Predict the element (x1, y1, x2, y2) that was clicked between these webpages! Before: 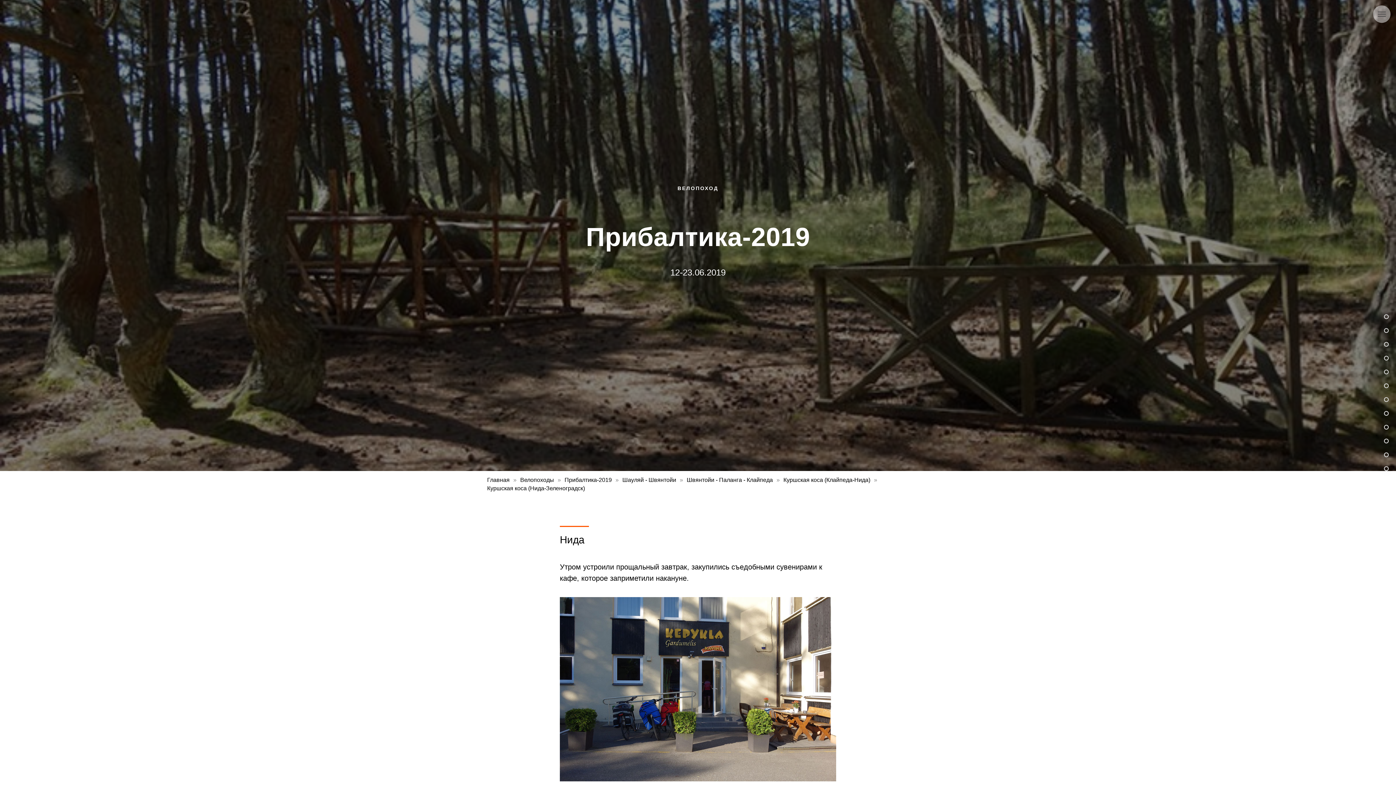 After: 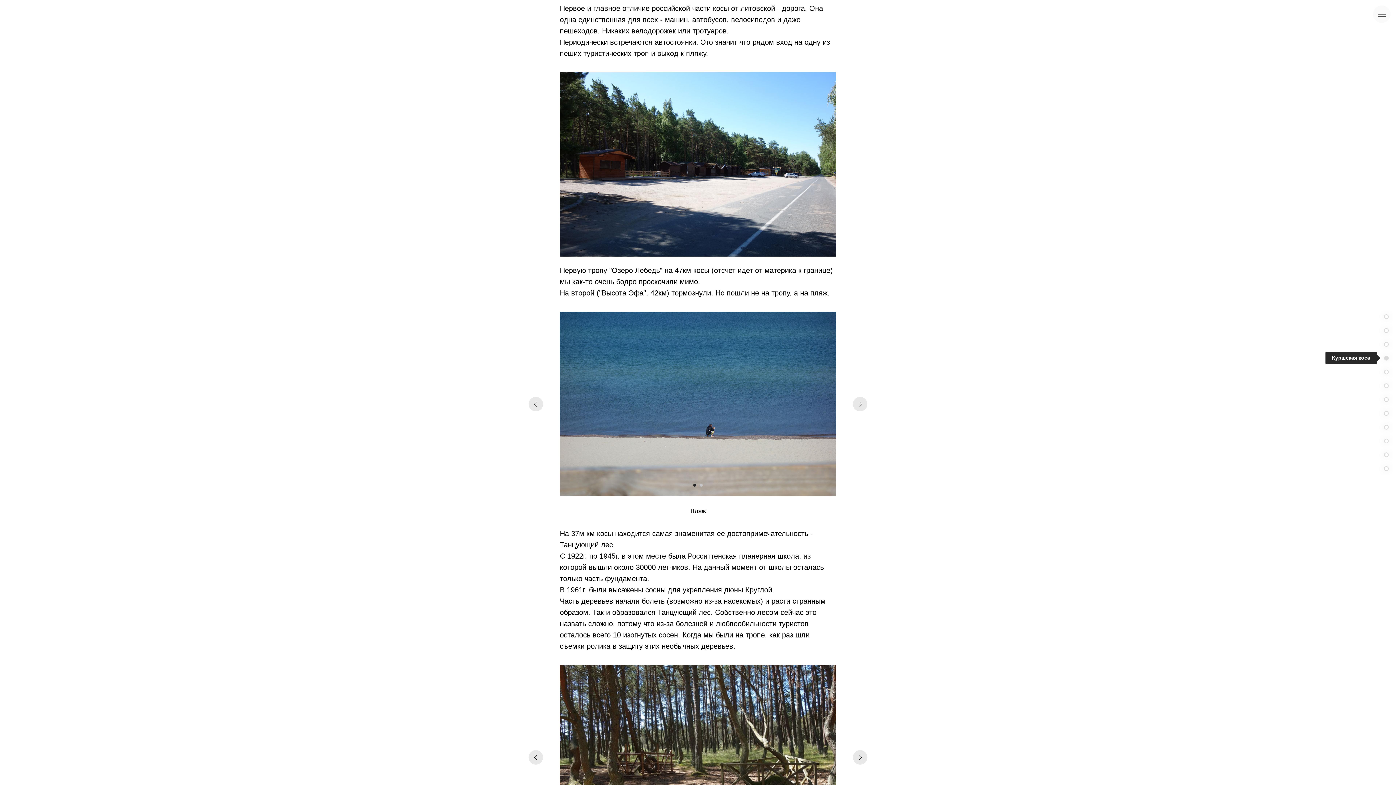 Action: bbox: (1384, 355, 1389, 360)